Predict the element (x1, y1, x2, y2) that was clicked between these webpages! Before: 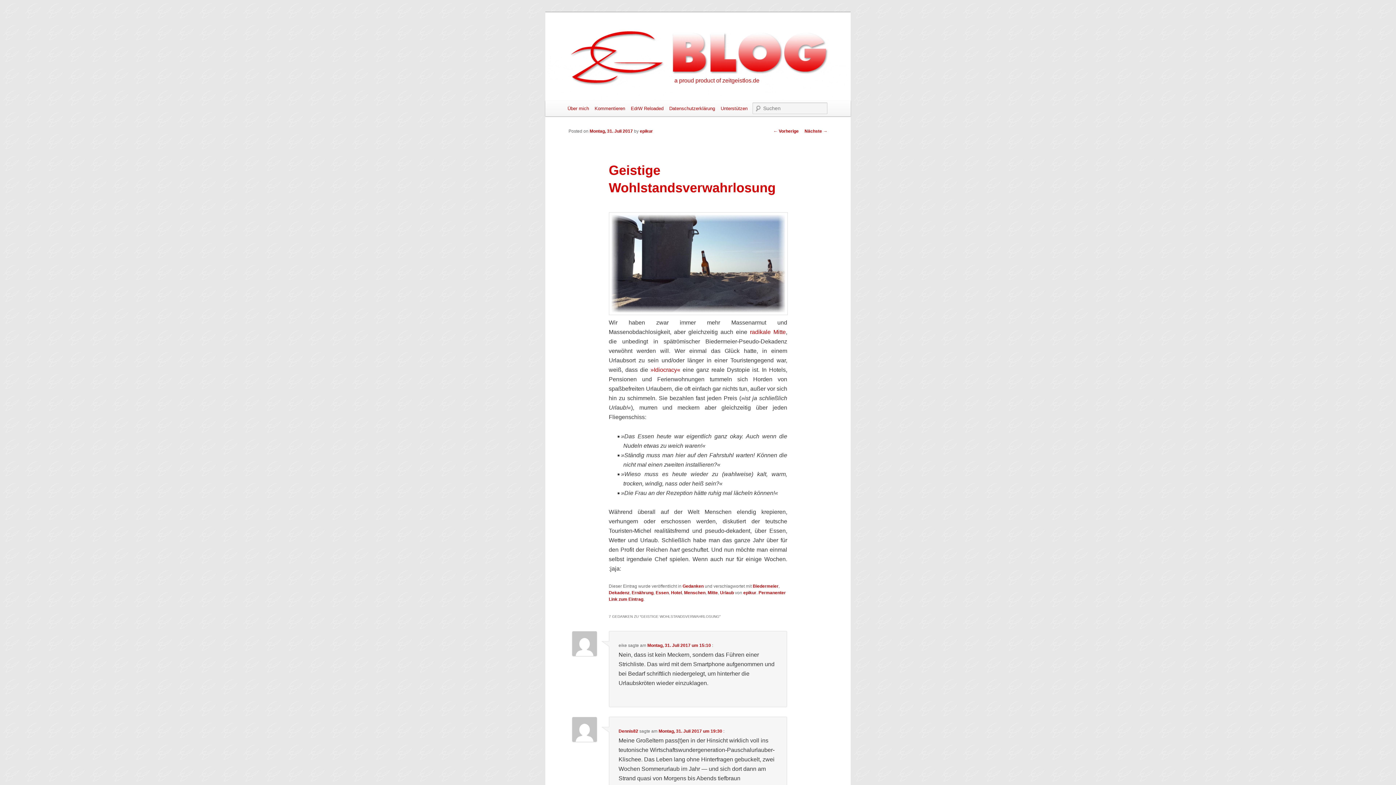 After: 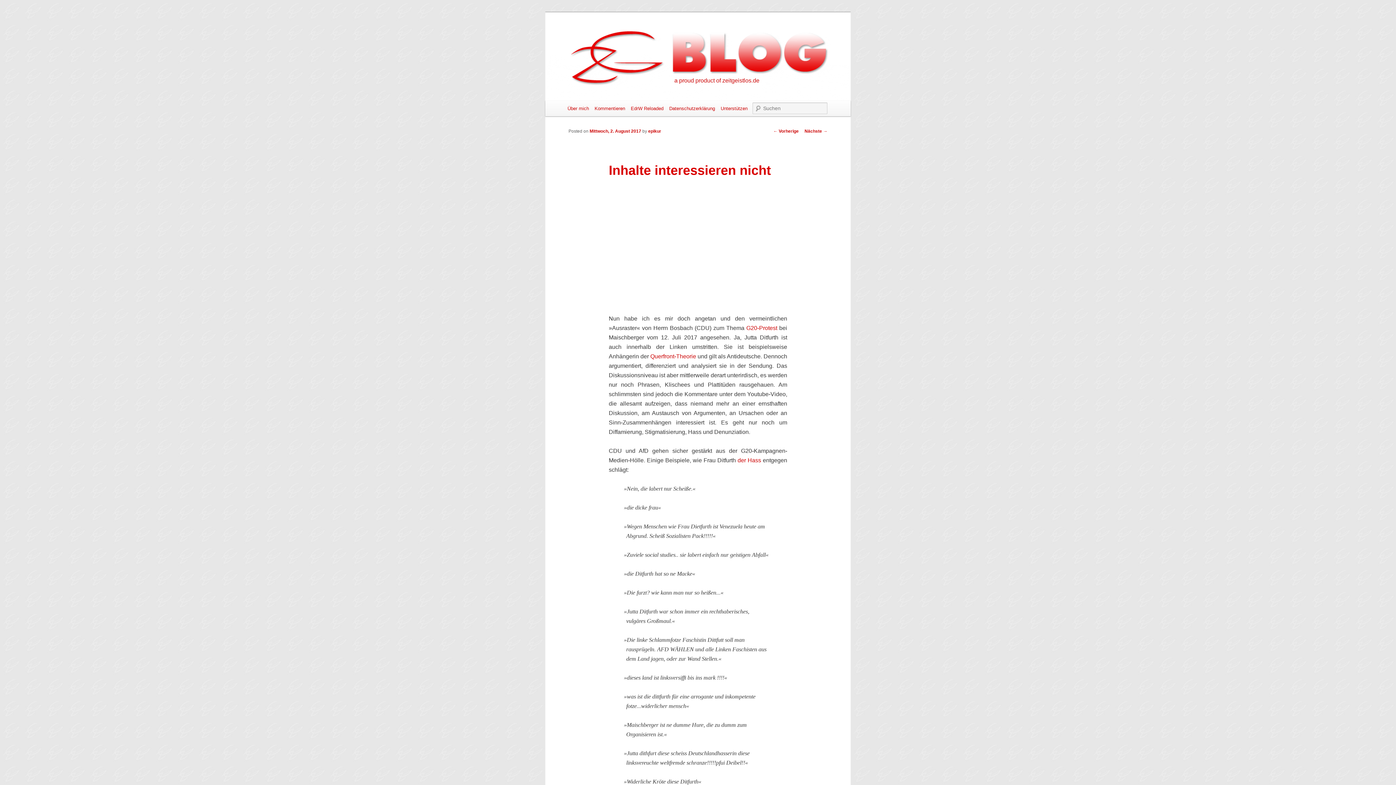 Action: bbox: (804, 128, 827, 133) label: Nächste →